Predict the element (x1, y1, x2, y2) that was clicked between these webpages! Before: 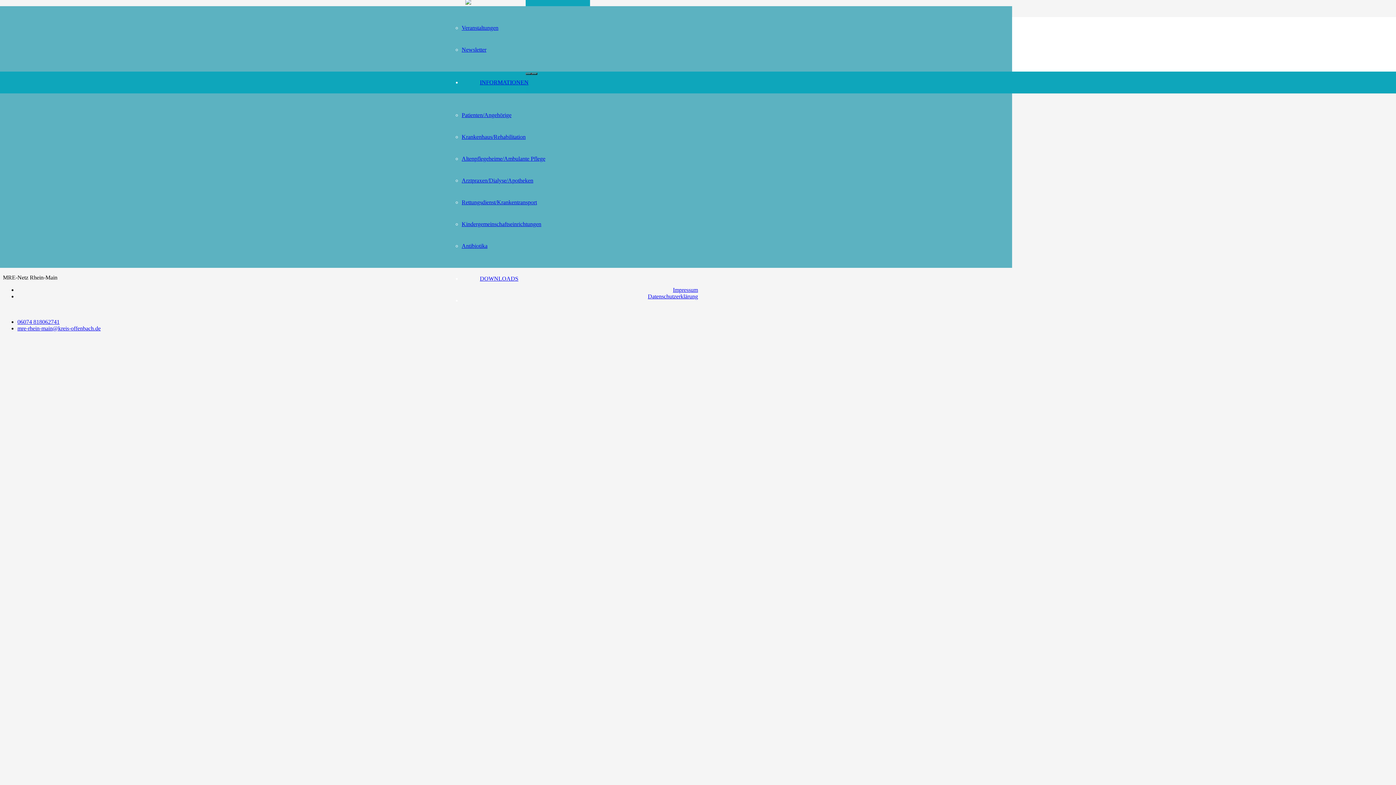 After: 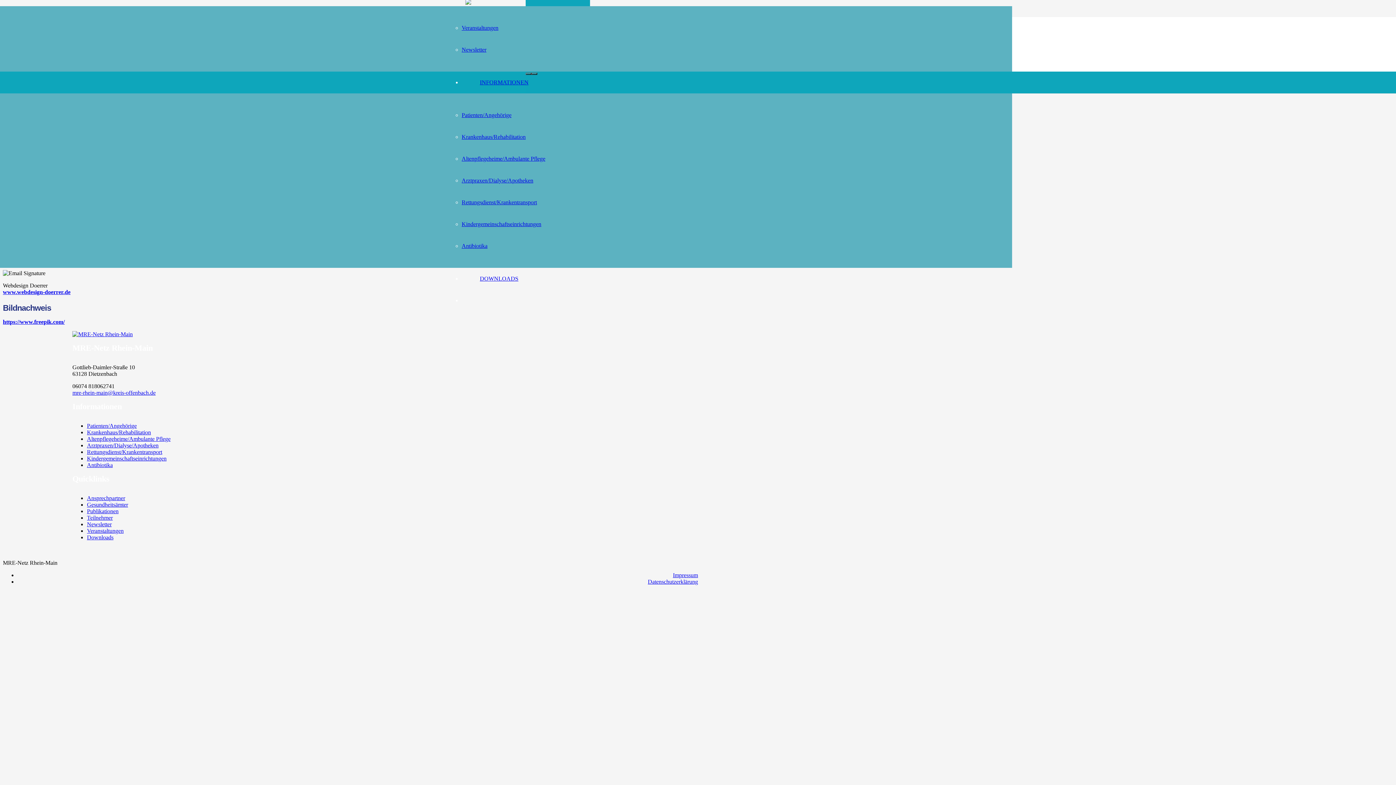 Action: bbox: (673, 287, 698, 293) label: Impressum